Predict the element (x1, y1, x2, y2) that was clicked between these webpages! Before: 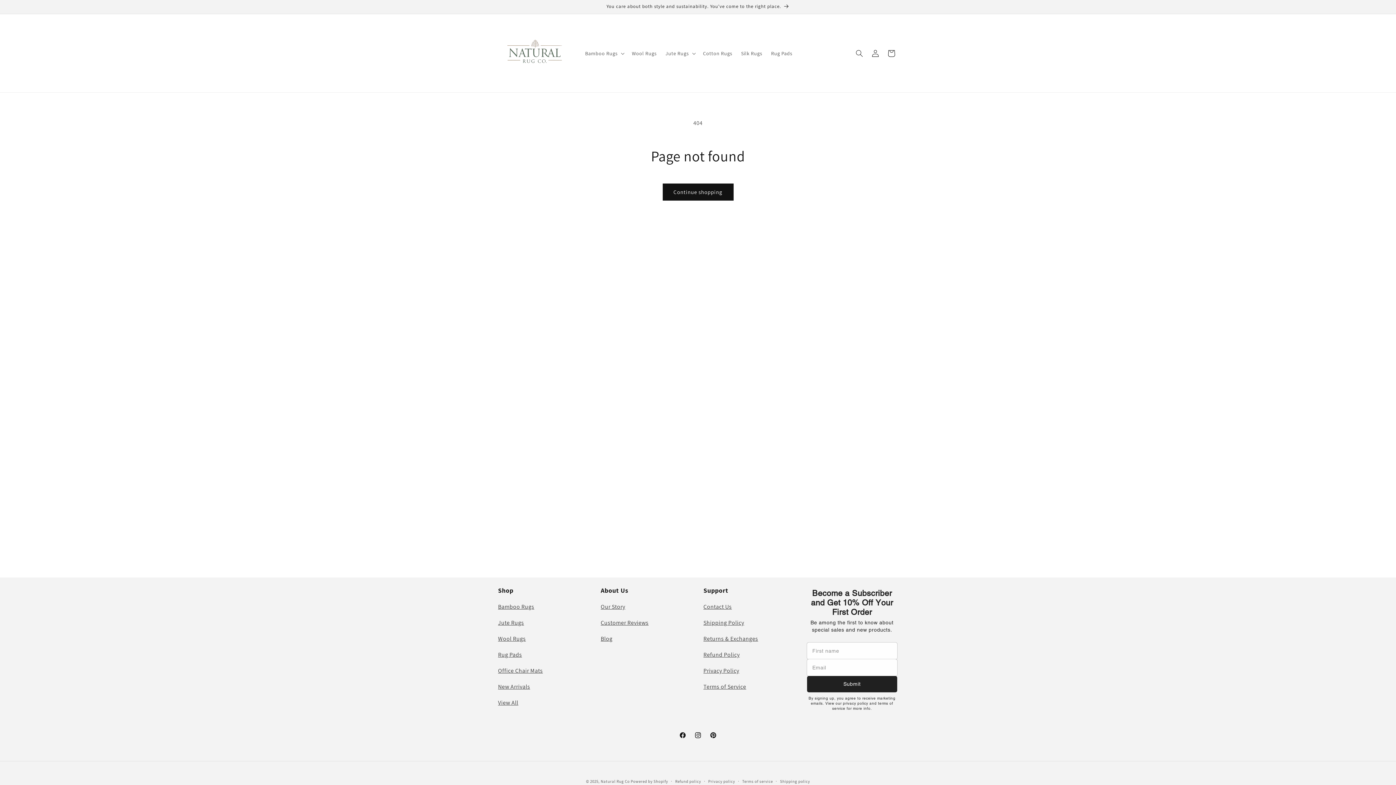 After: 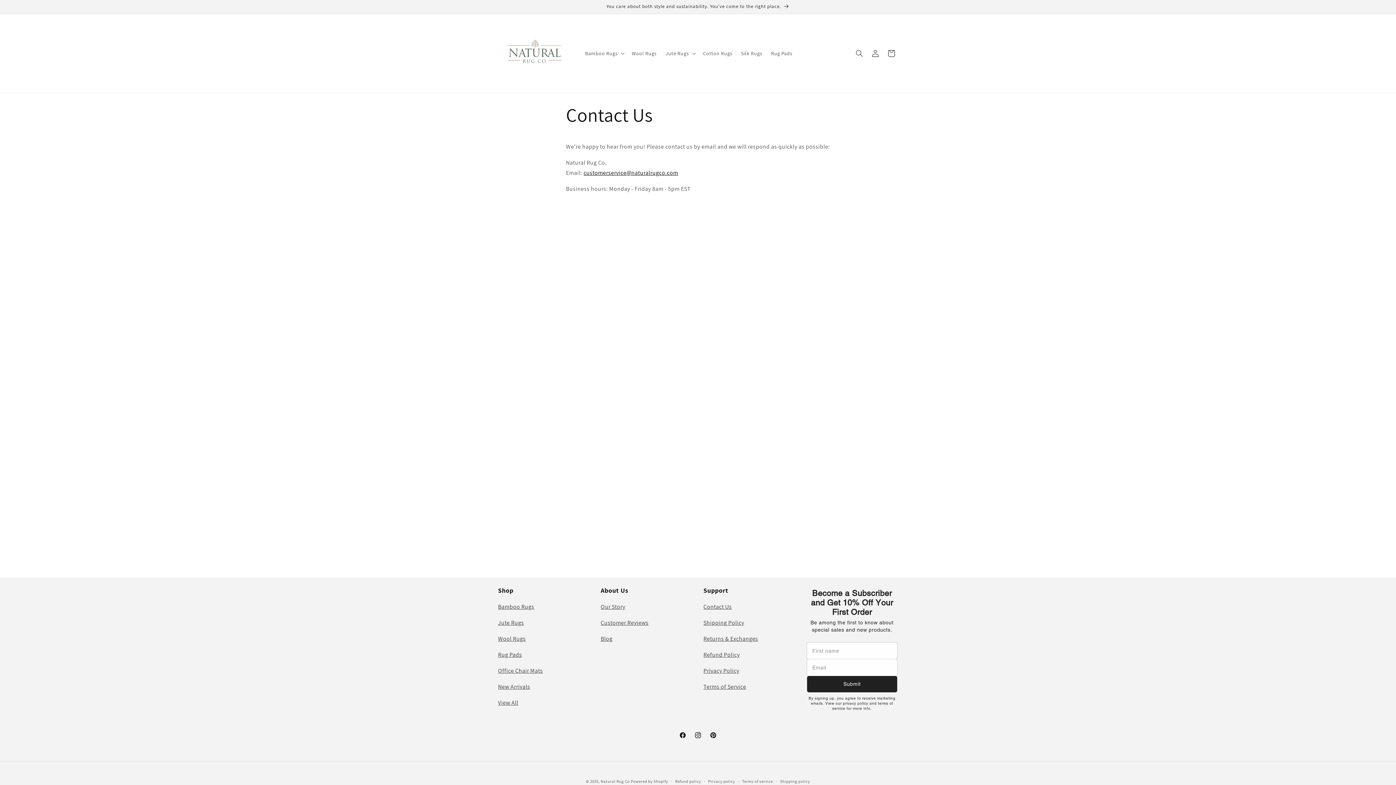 Action: bbox: (703, 603, 732, 610) label: Contact Us